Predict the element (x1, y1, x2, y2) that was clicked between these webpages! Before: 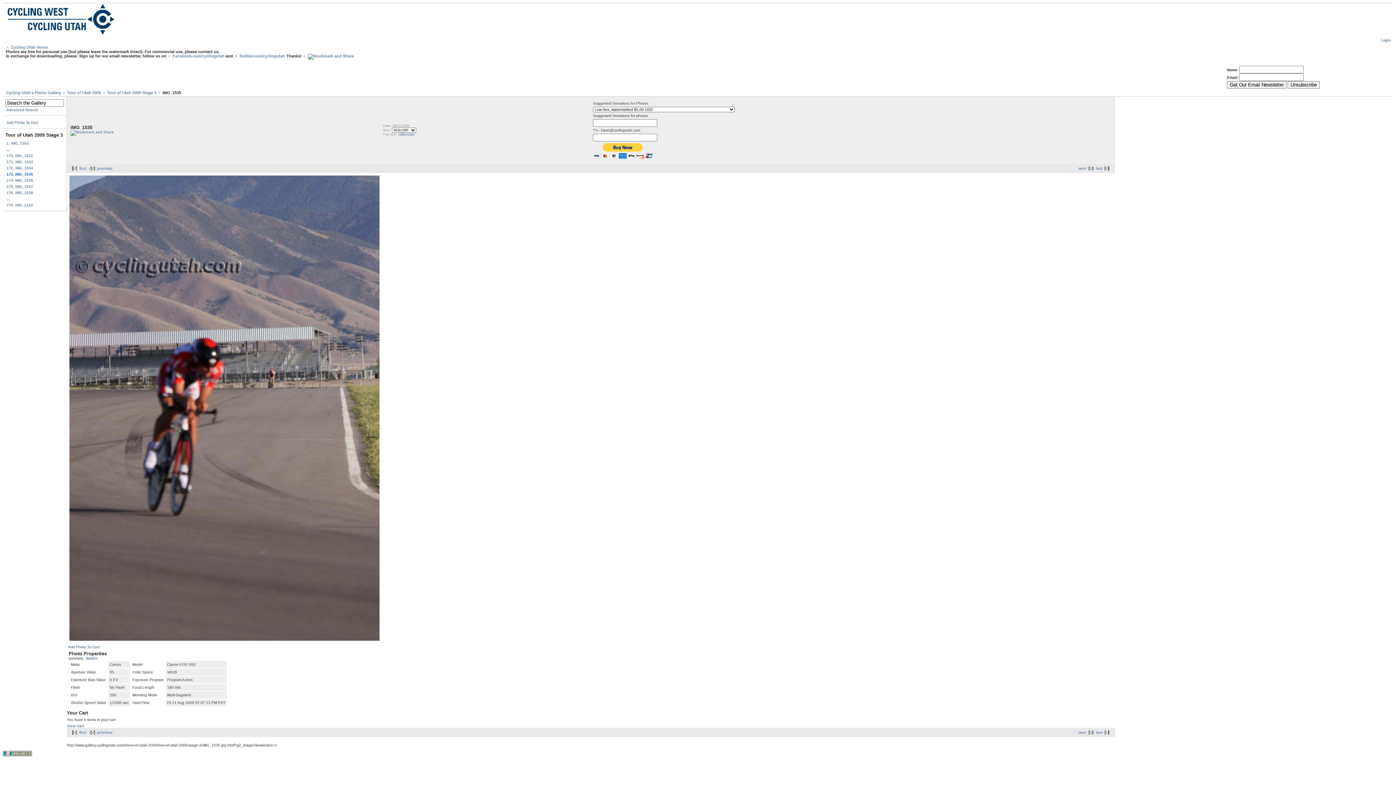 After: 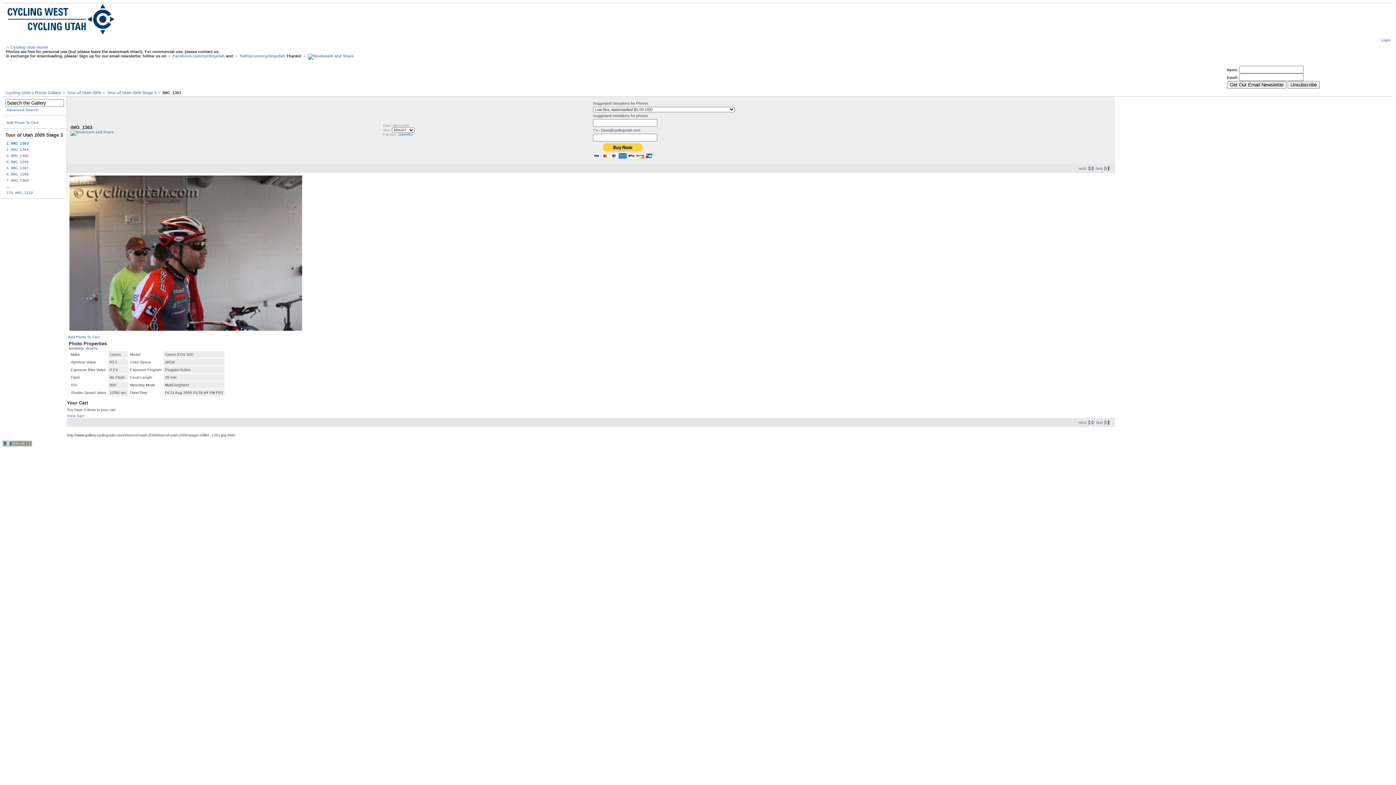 Action: bbox: (69, 166, 86, 170) label: first